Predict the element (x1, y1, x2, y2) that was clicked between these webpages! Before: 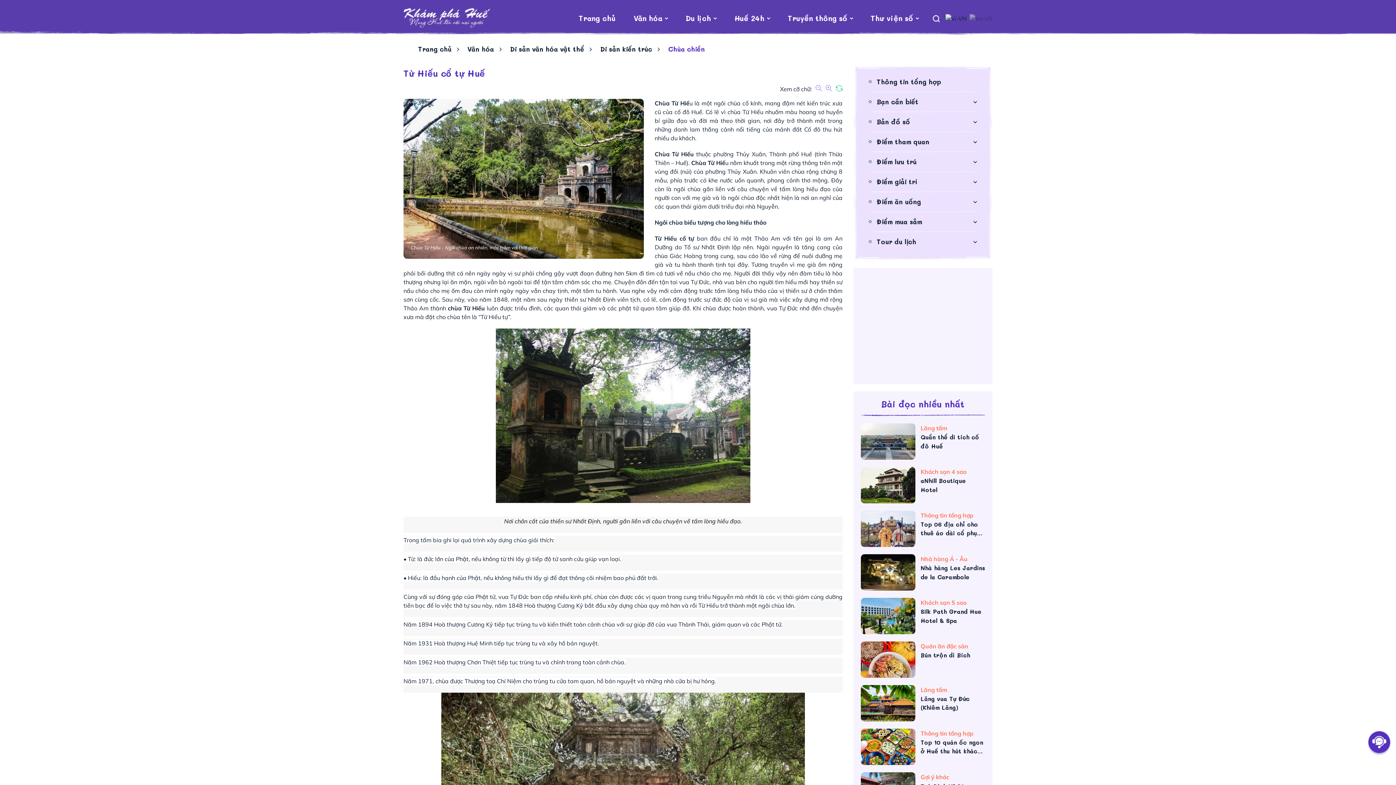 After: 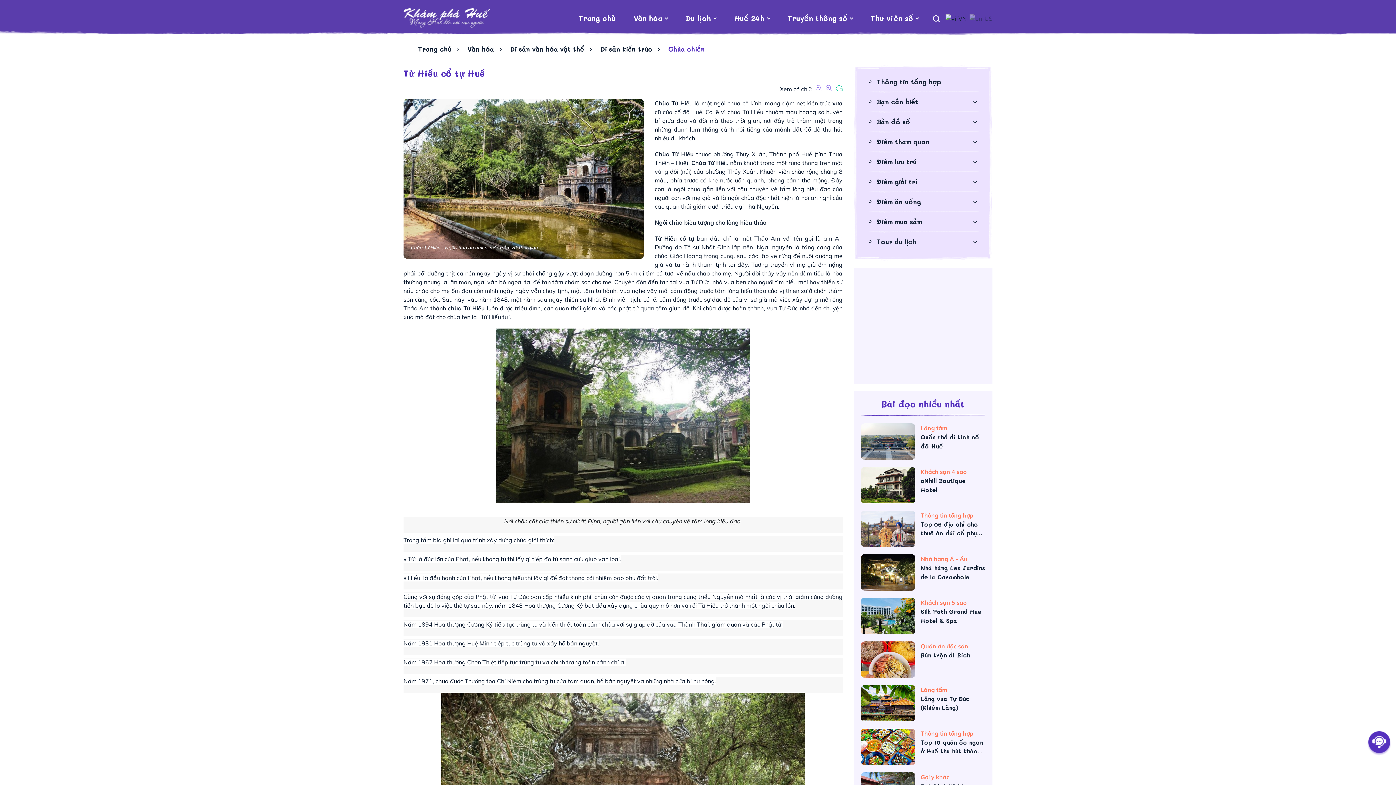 Action: label: Thông tin tổng hợp bbox: (920, 729, 985, 738)